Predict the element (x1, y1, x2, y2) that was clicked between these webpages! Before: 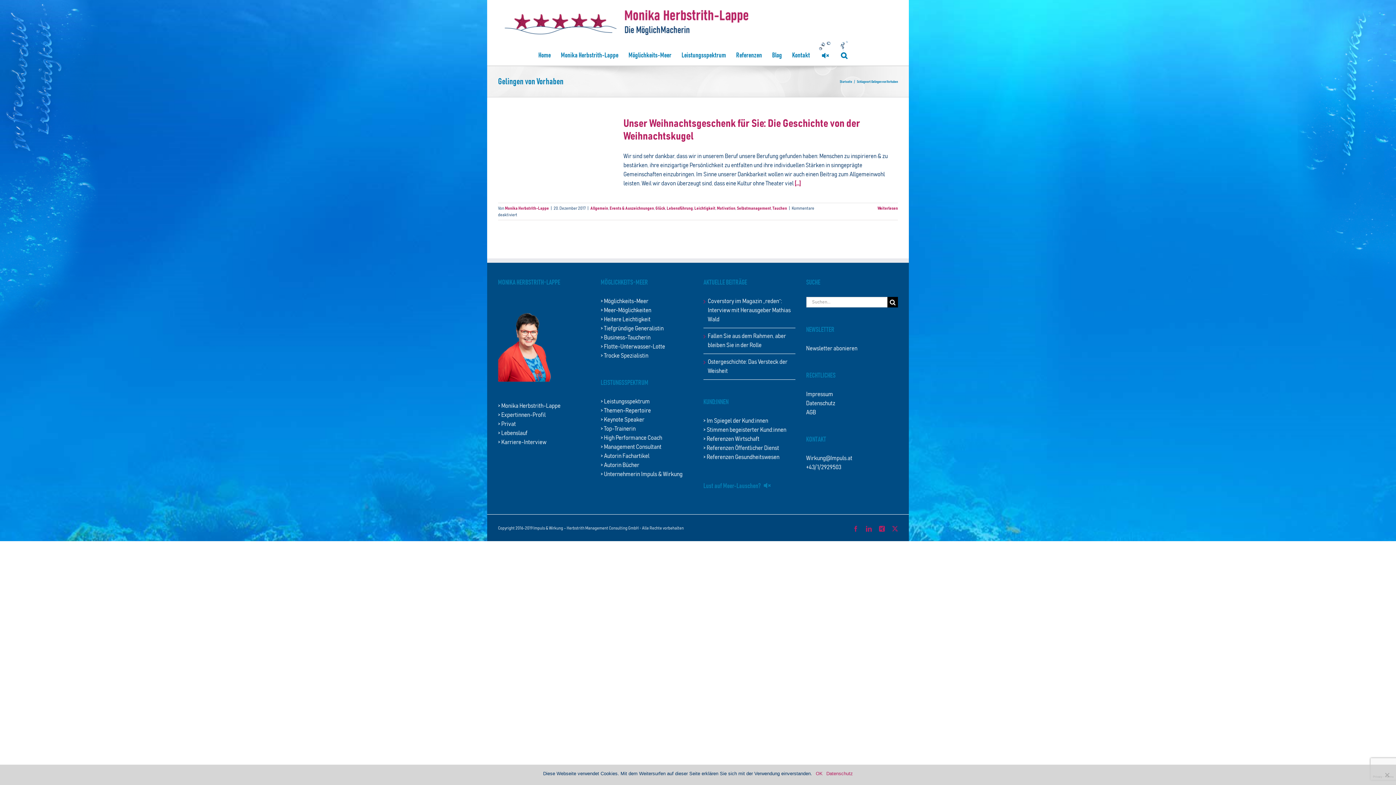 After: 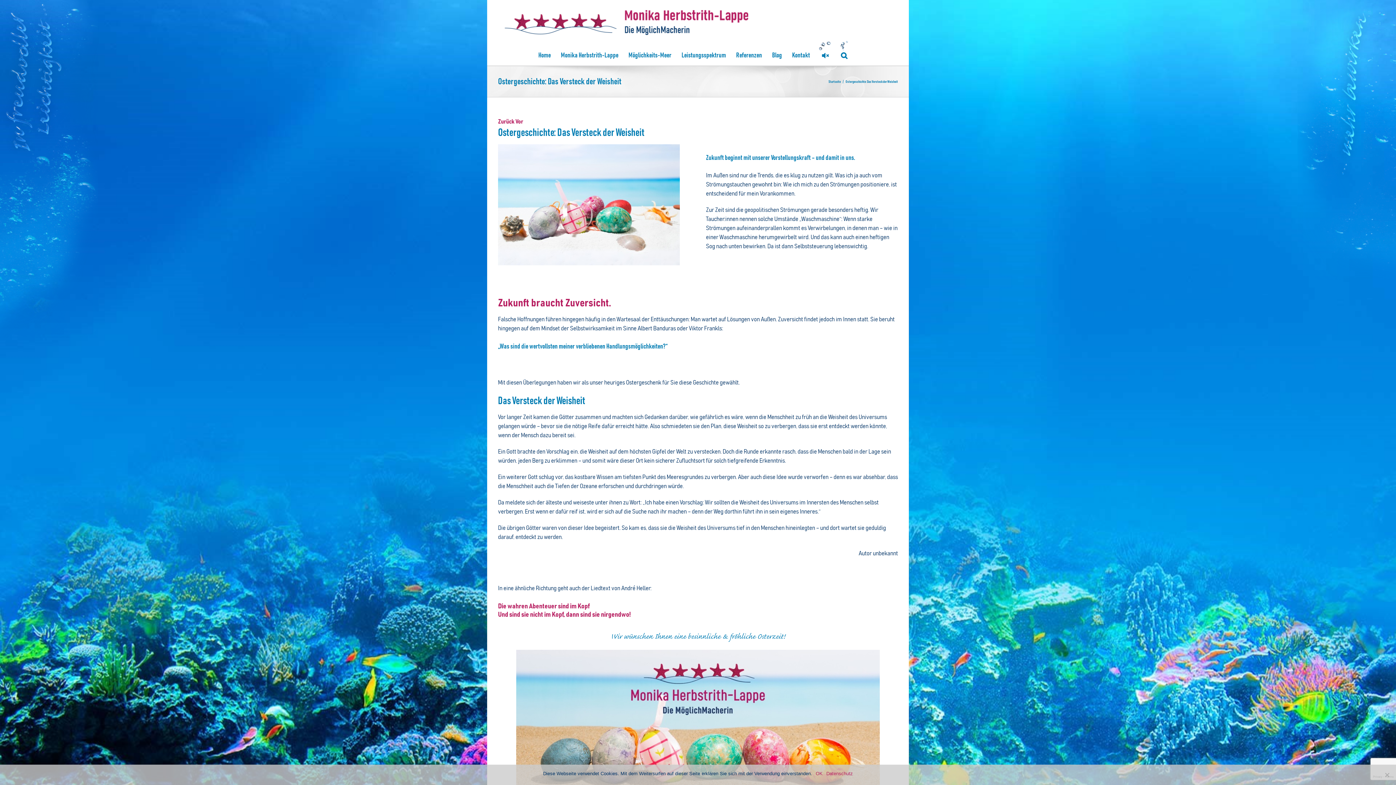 Action: bbox: (708, 357, 791, 376) label: Ostergeschichte: Das Versteck der Weisheit